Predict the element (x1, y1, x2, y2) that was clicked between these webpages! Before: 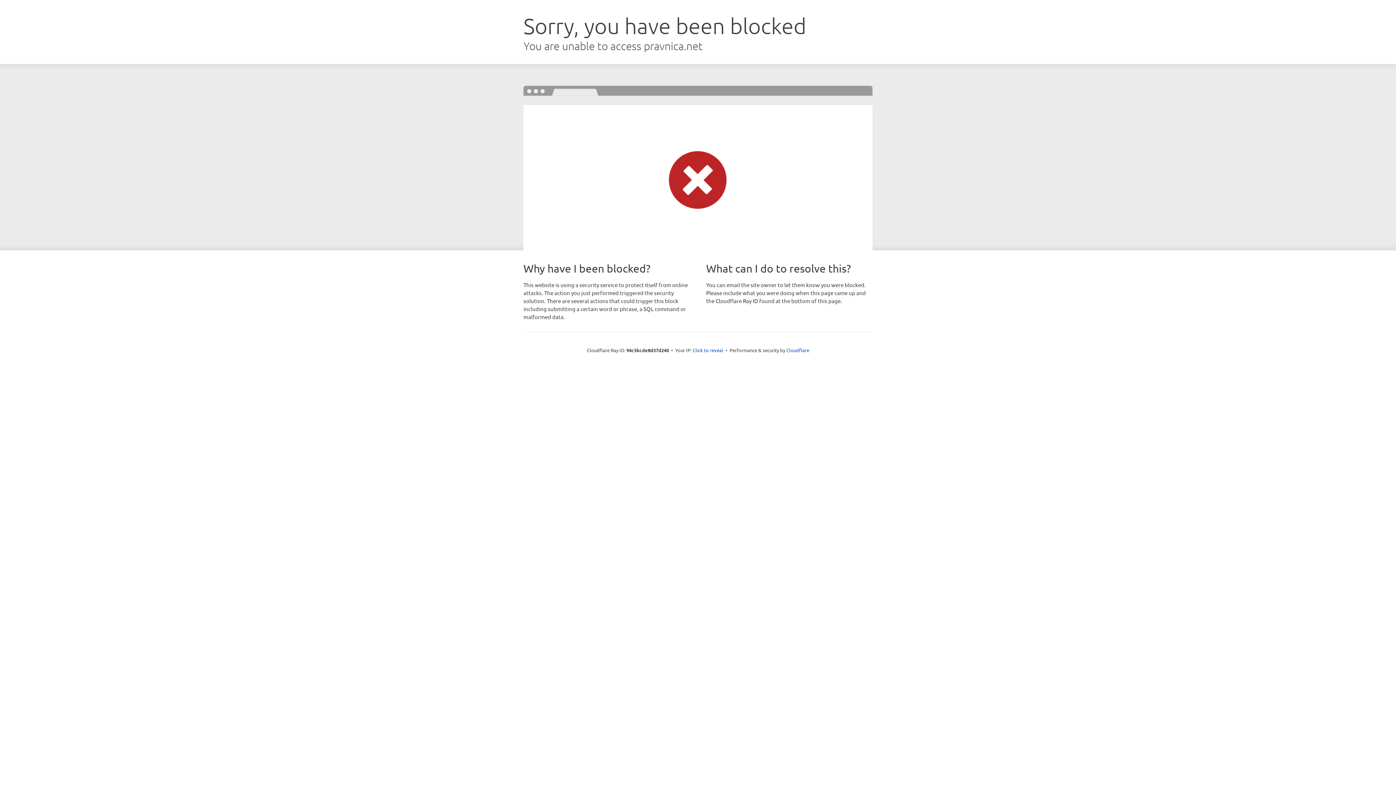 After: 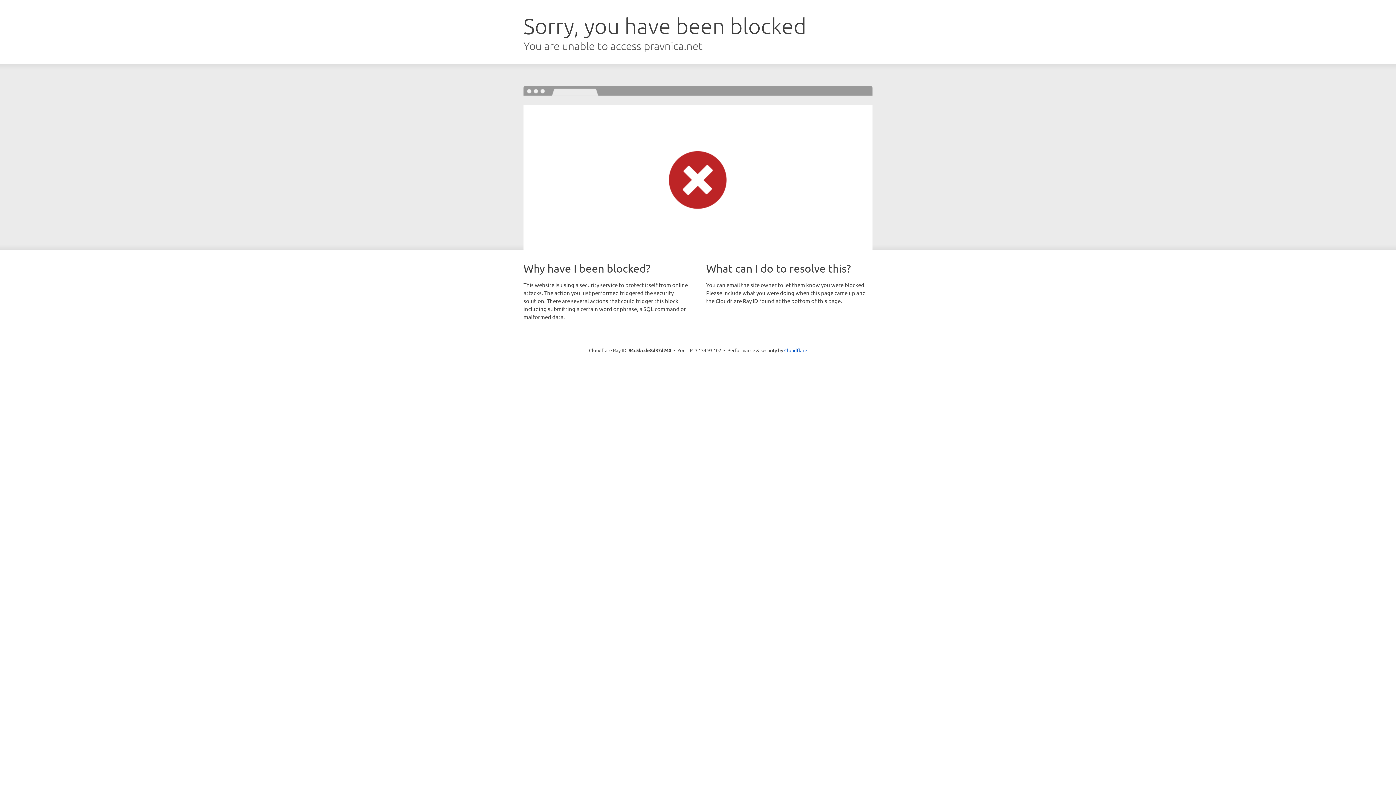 Action: bbox: (692, 346, 723, 353) label: Click to reveal